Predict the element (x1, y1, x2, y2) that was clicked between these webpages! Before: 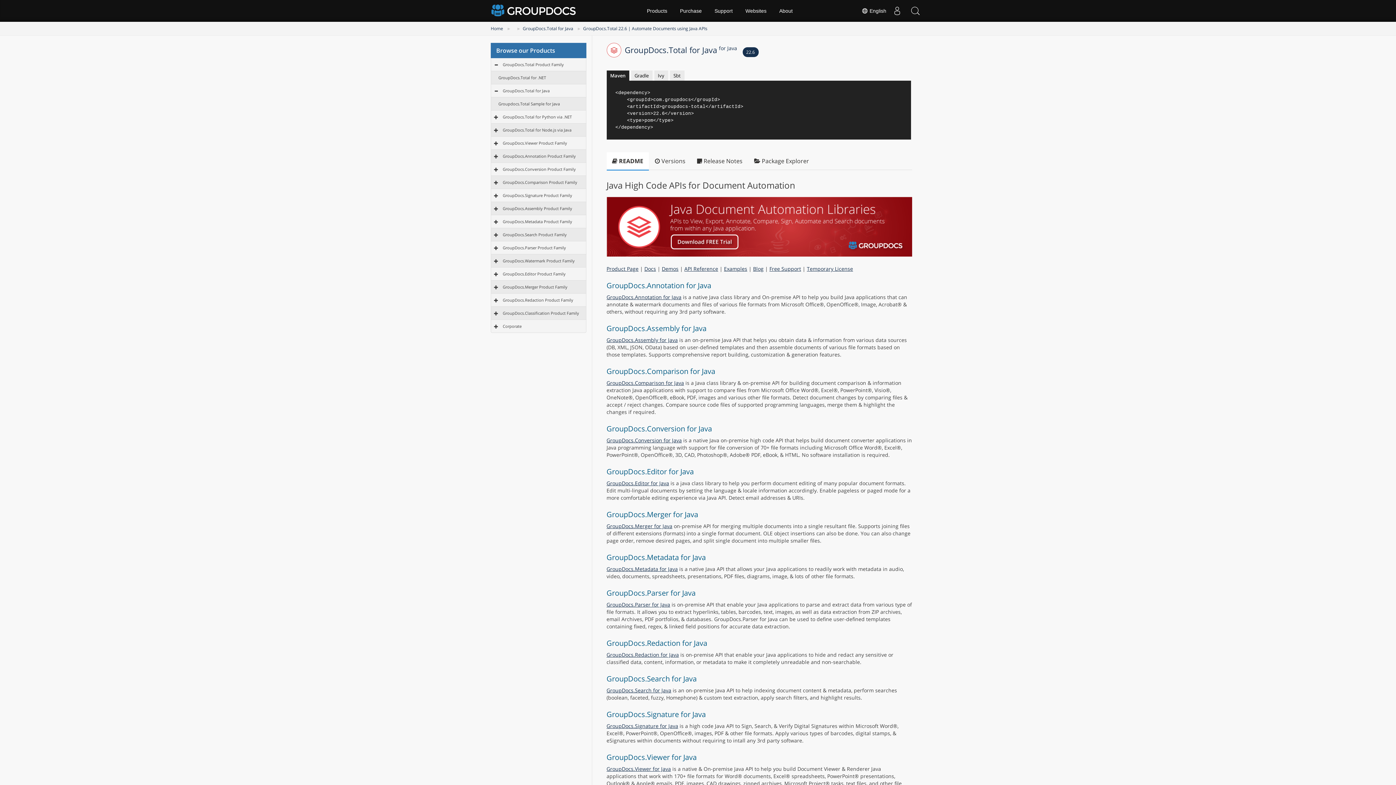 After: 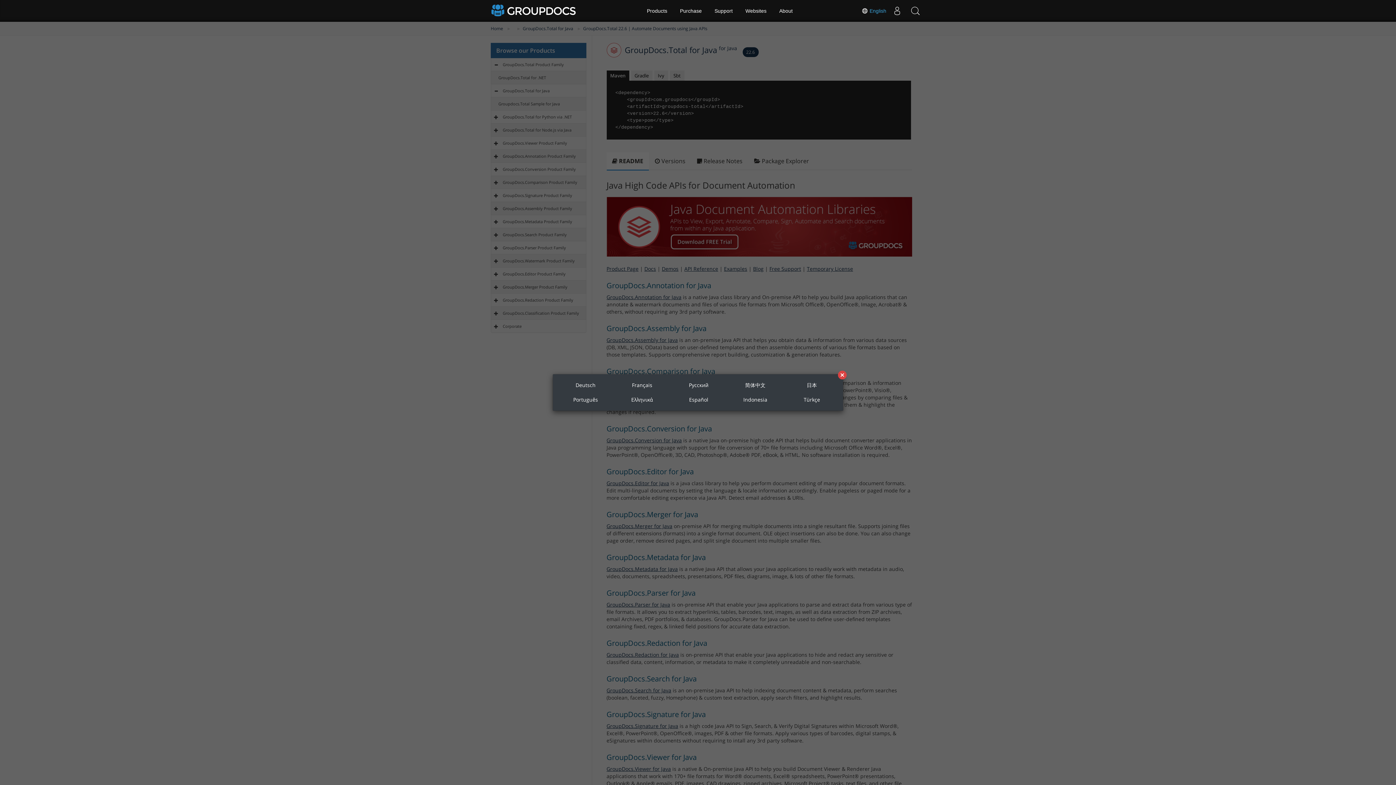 Action: label:  English bbox: (861, 7, 886, 14)